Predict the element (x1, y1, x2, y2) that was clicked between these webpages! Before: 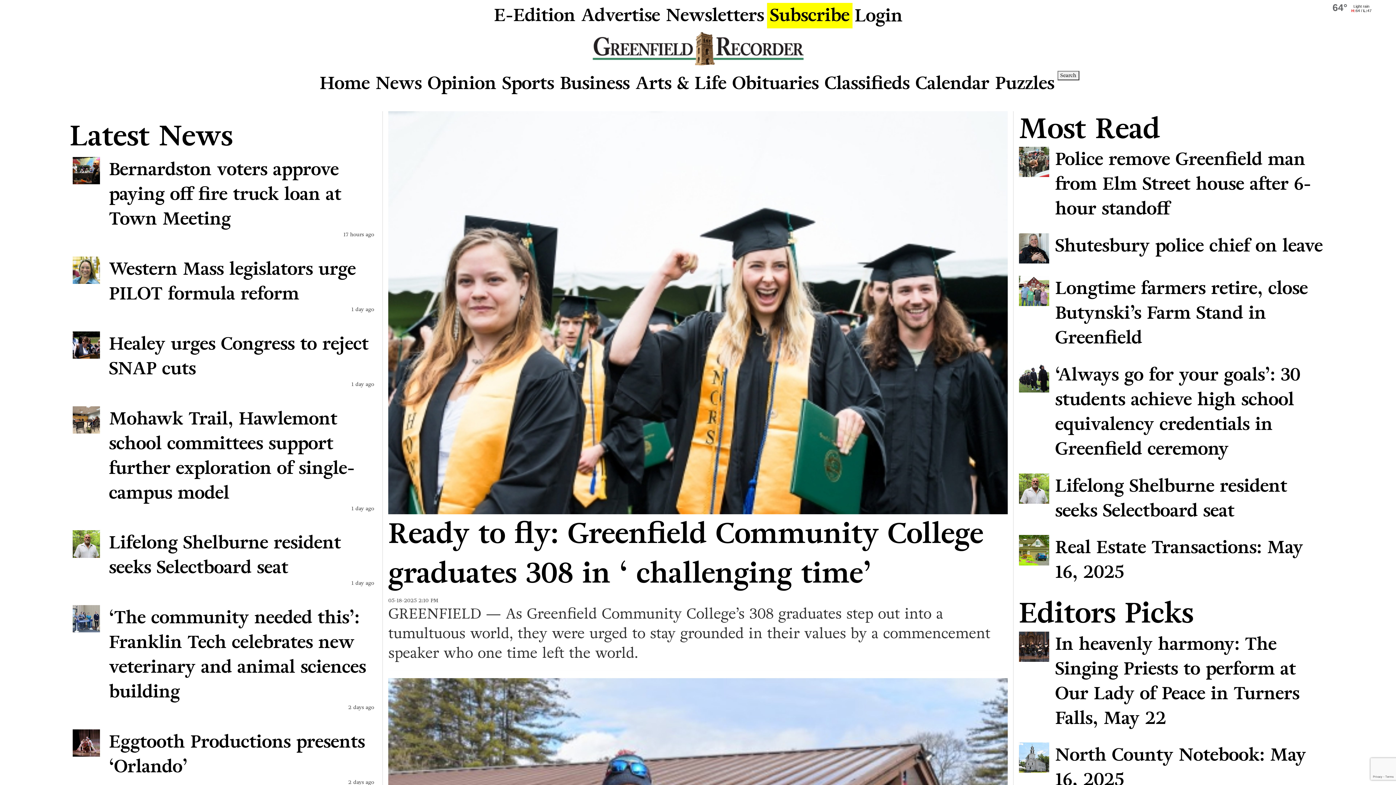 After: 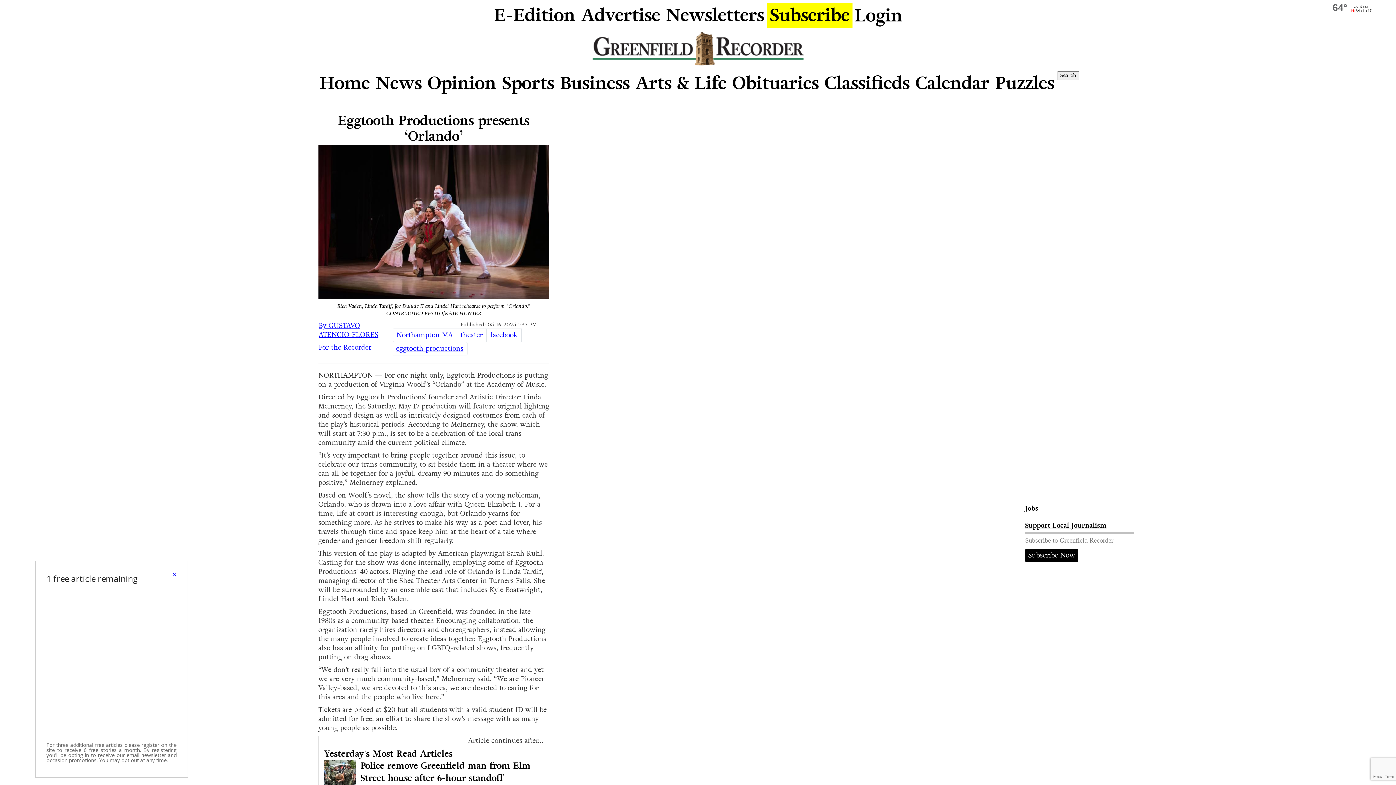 Action: bbox: (72, 729, 374, 779) label: Eggtooth Productions presents ‘Orlando’